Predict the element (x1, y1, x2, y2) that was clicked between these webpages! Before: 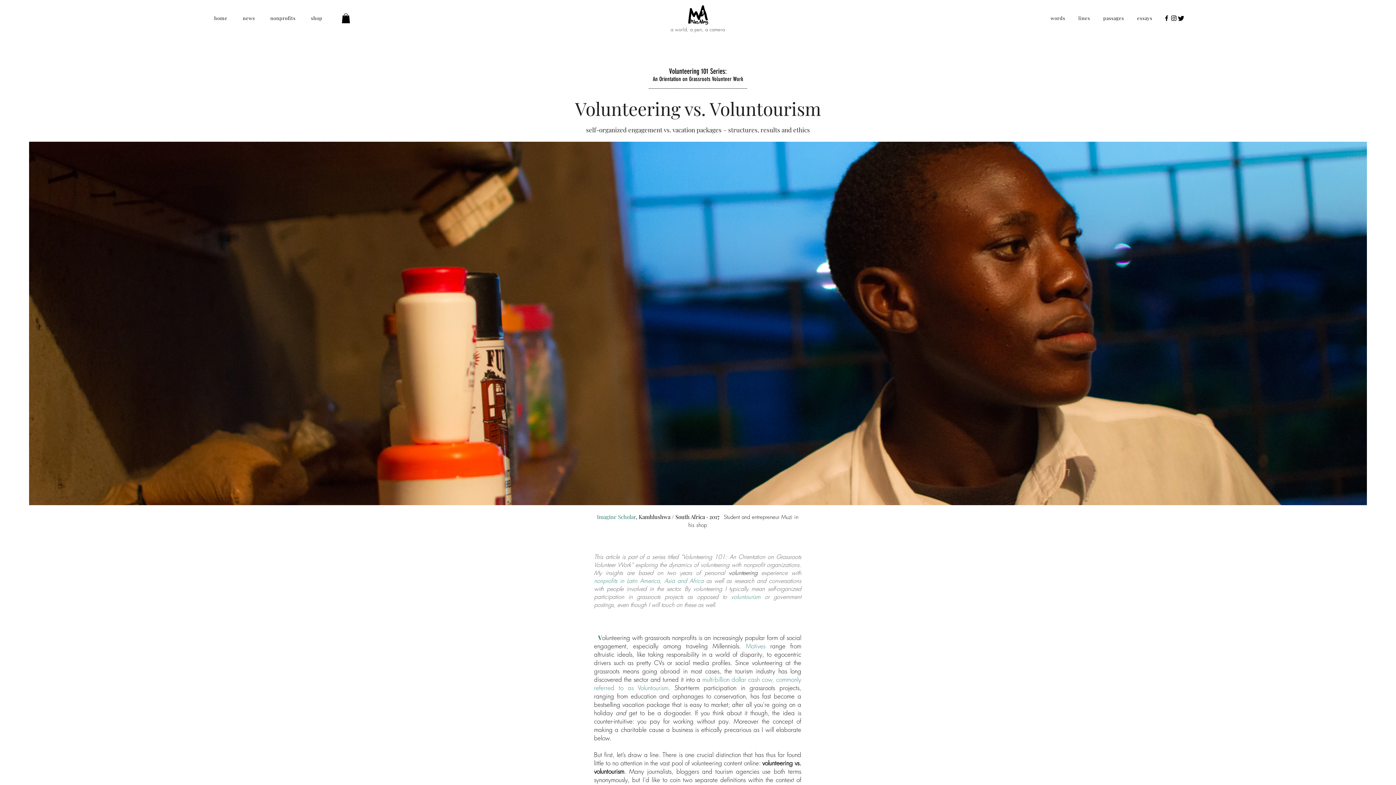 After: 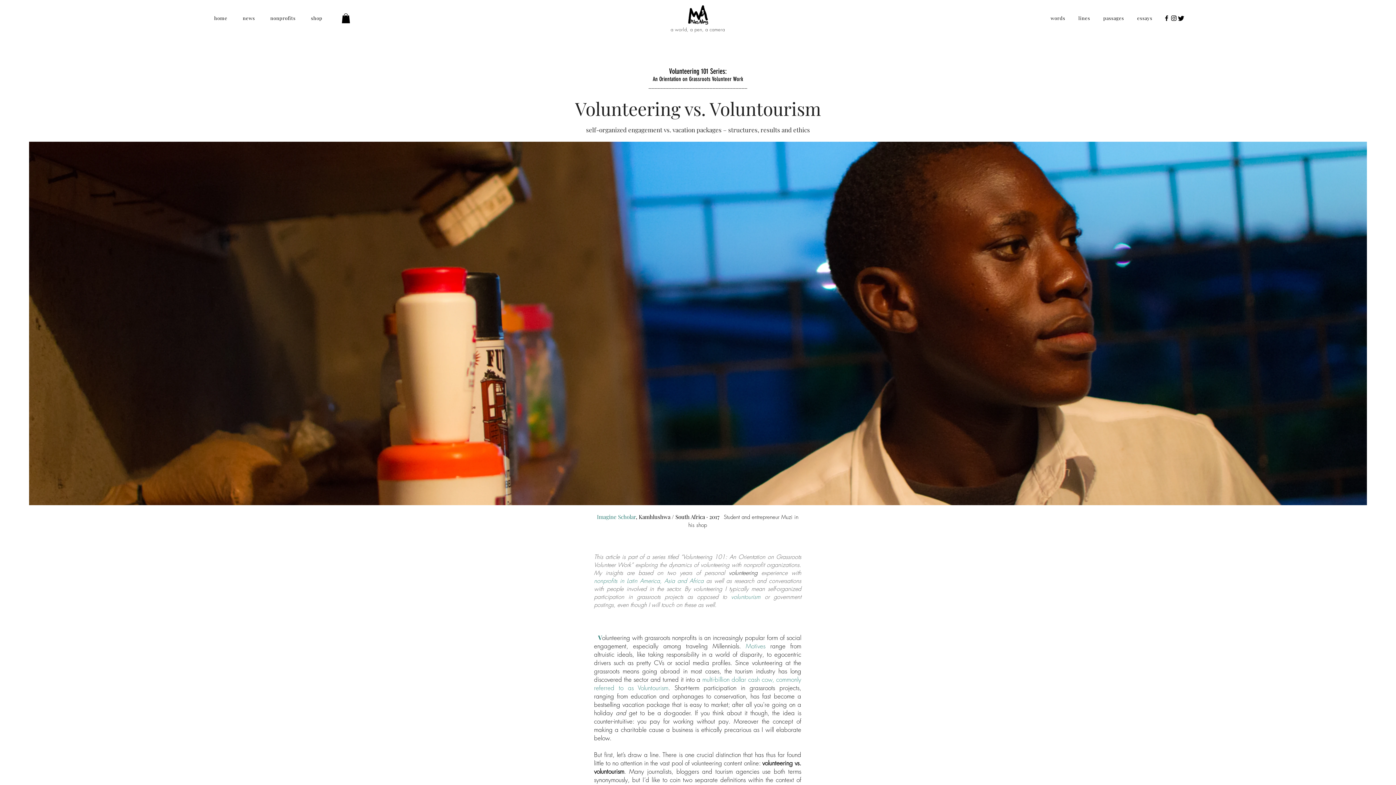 Action: bbox: (208, 11, 233, 24) label: home